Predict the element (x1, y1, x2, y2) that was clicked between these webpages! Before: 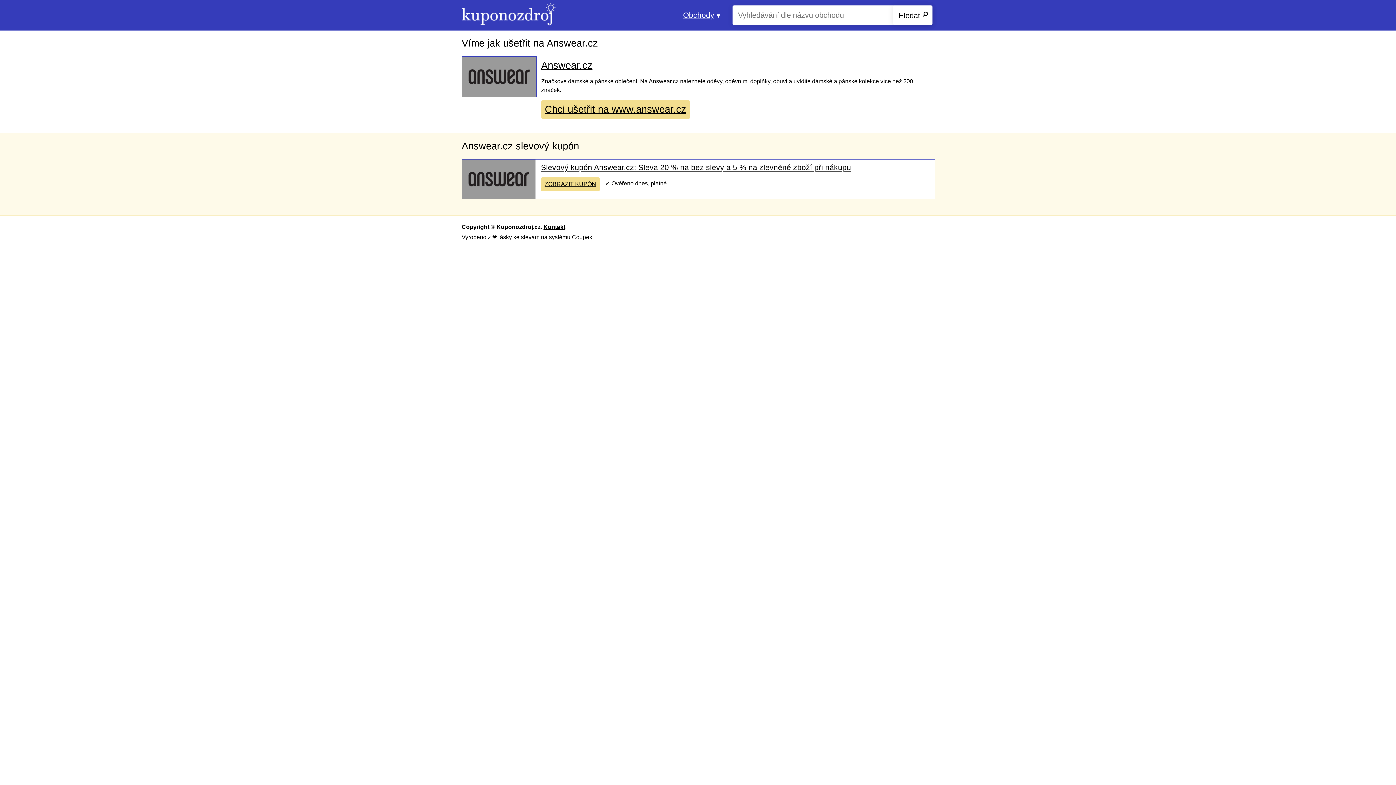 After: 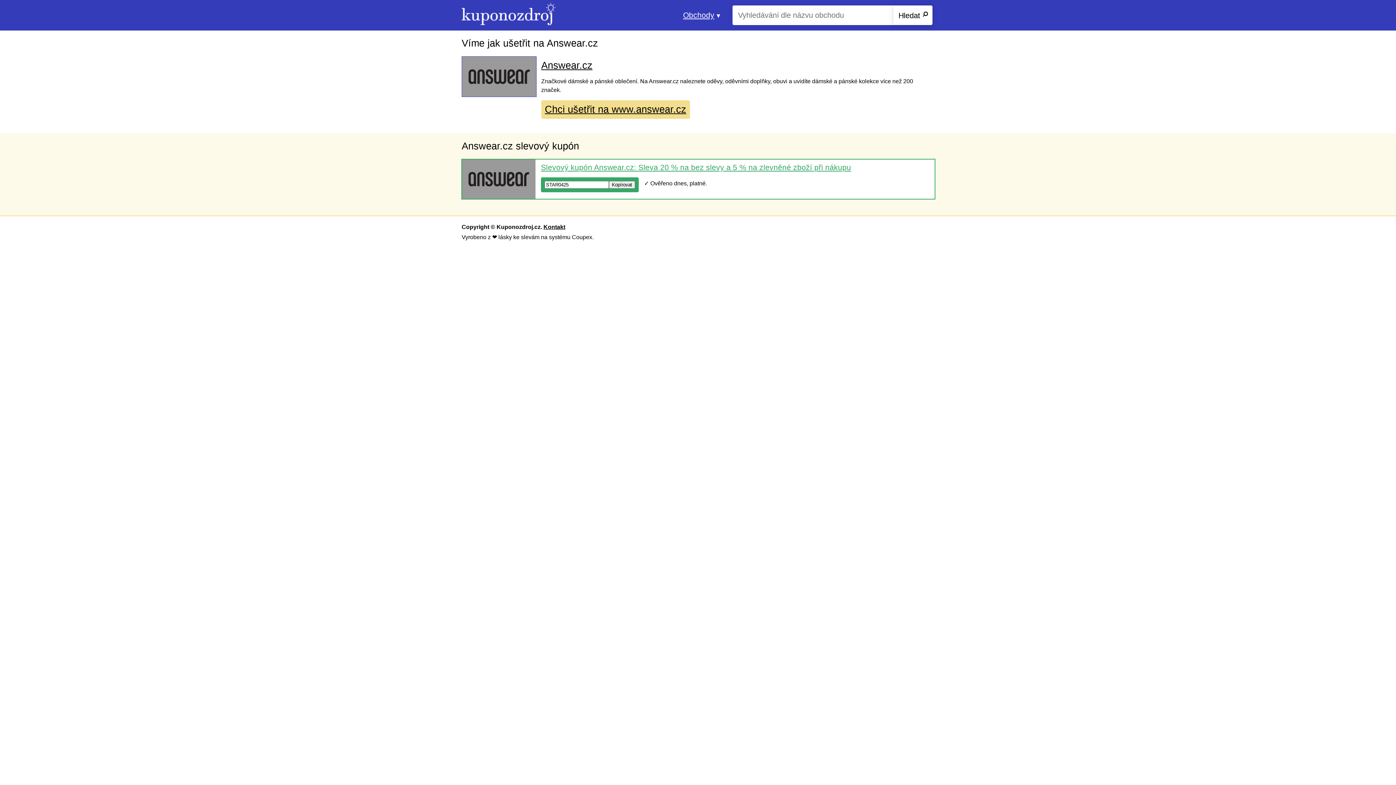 Action: bbox: (541, 163, 851, 171) label: Slevový kupón Answear.cz: Sleva 20 % na bez slevy a 5 % na zlevněné zboží při nákupu